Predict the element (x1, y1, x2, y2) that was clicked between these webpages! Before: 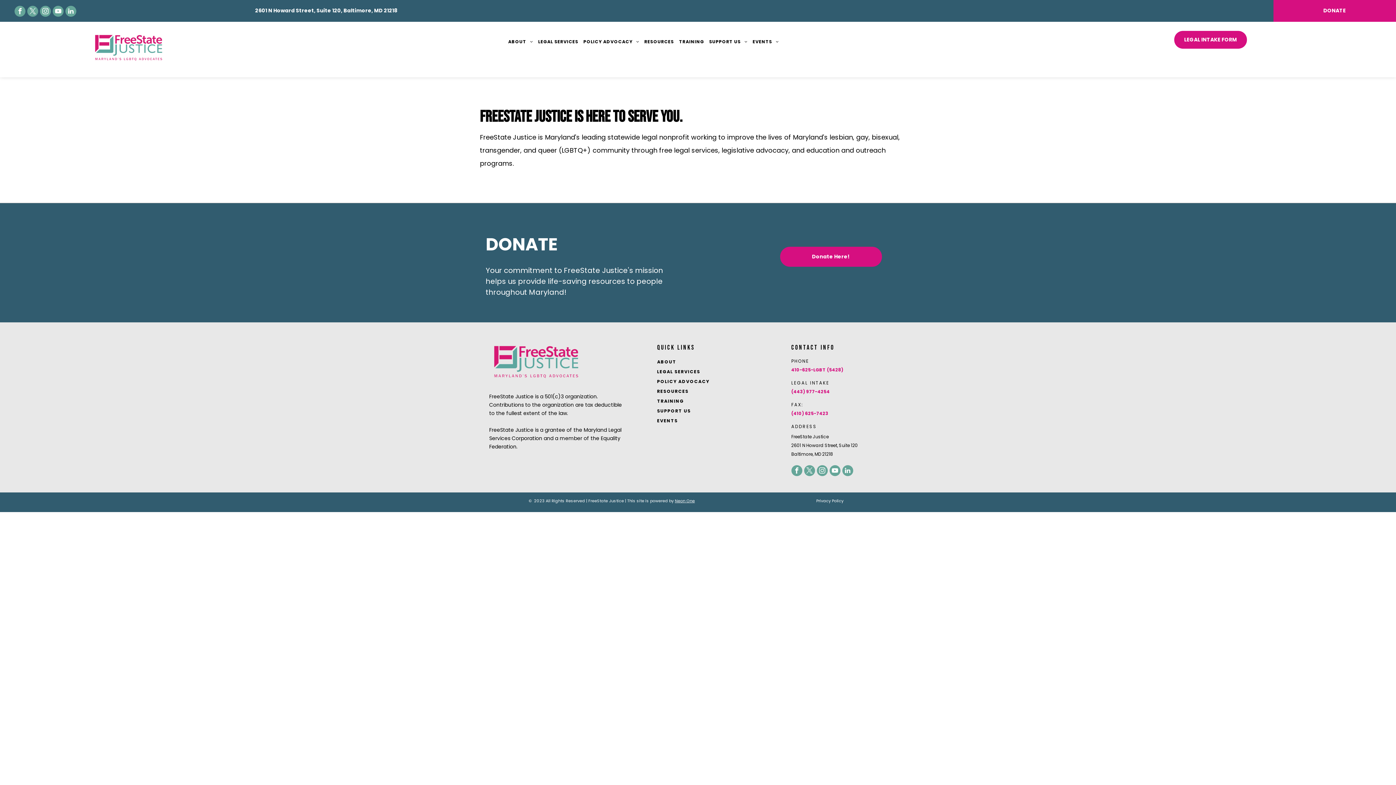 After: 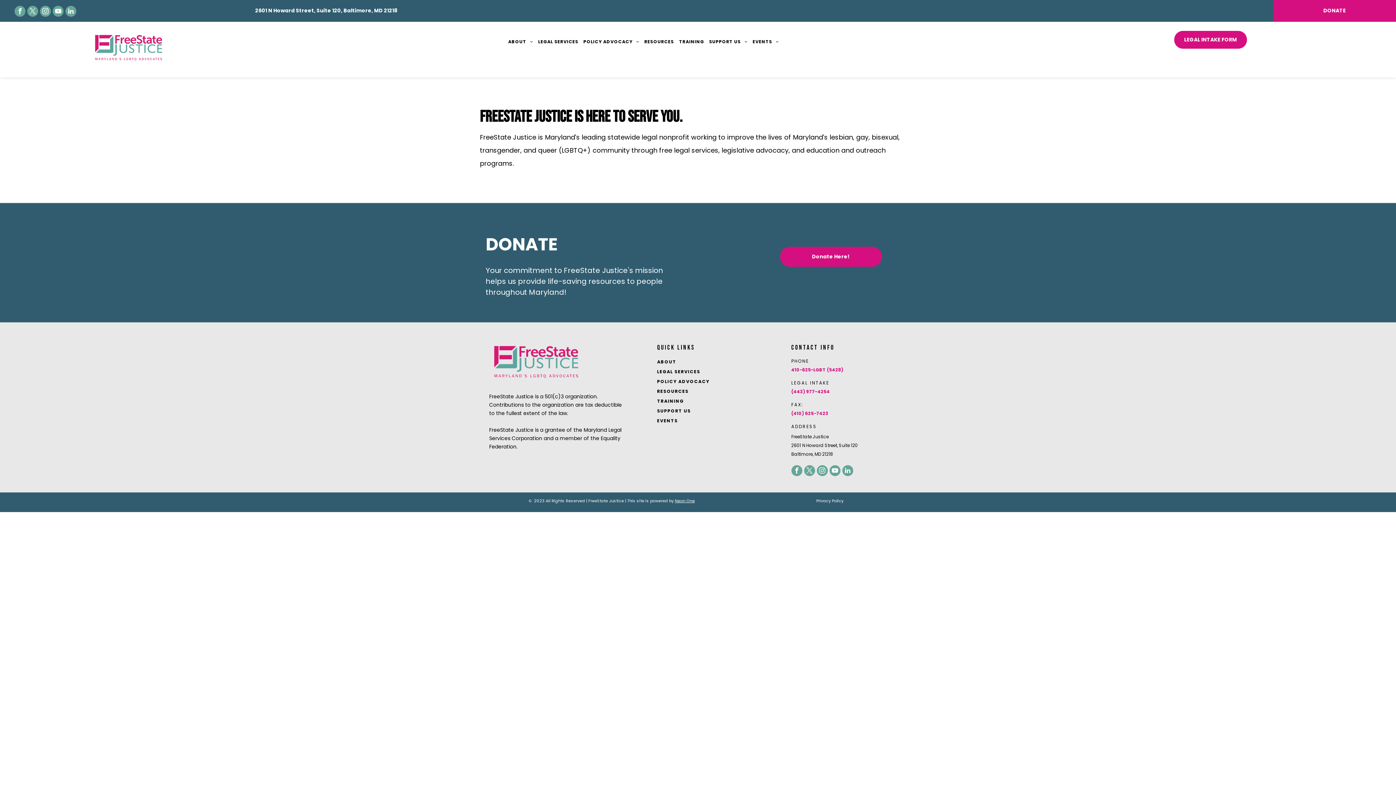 Action: label: instagram bbox: (816, 465, 827, 476)